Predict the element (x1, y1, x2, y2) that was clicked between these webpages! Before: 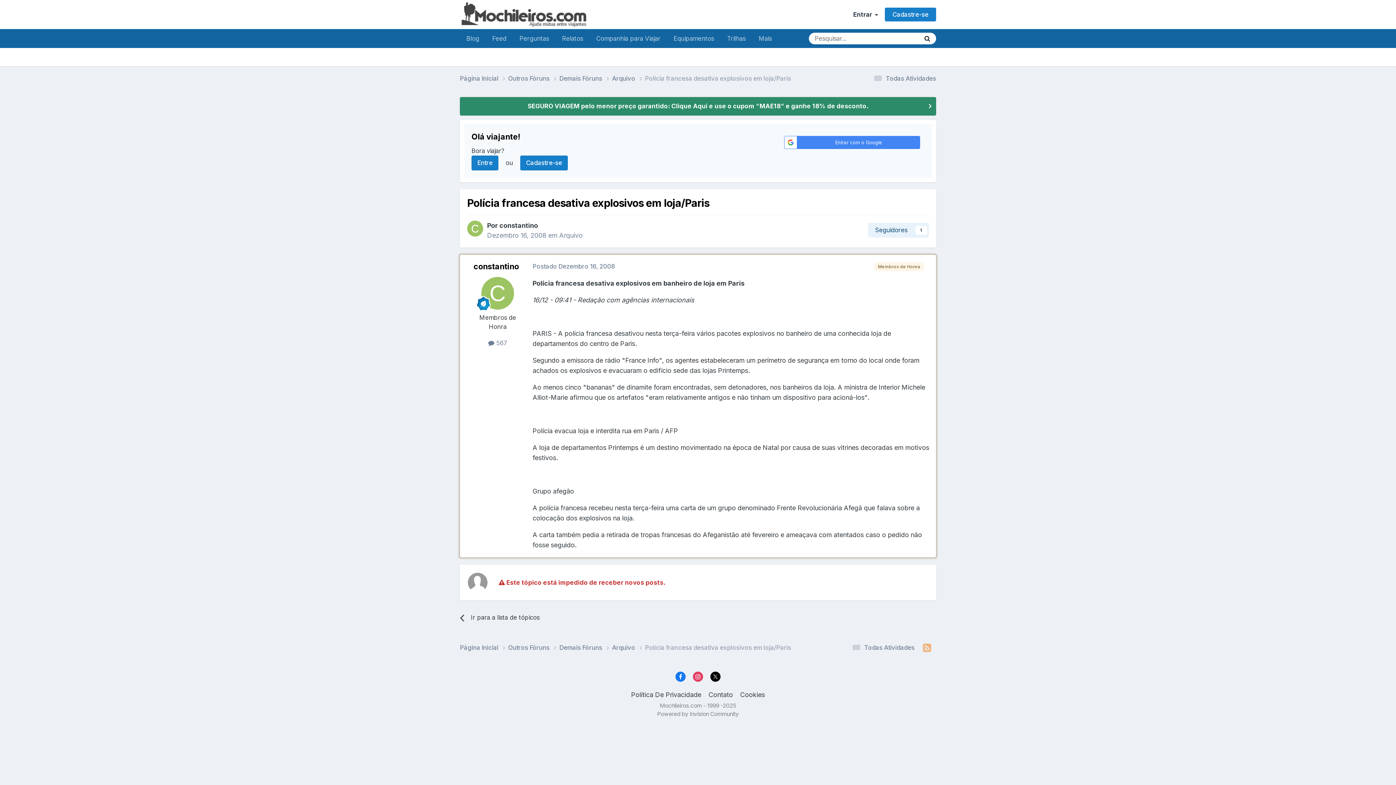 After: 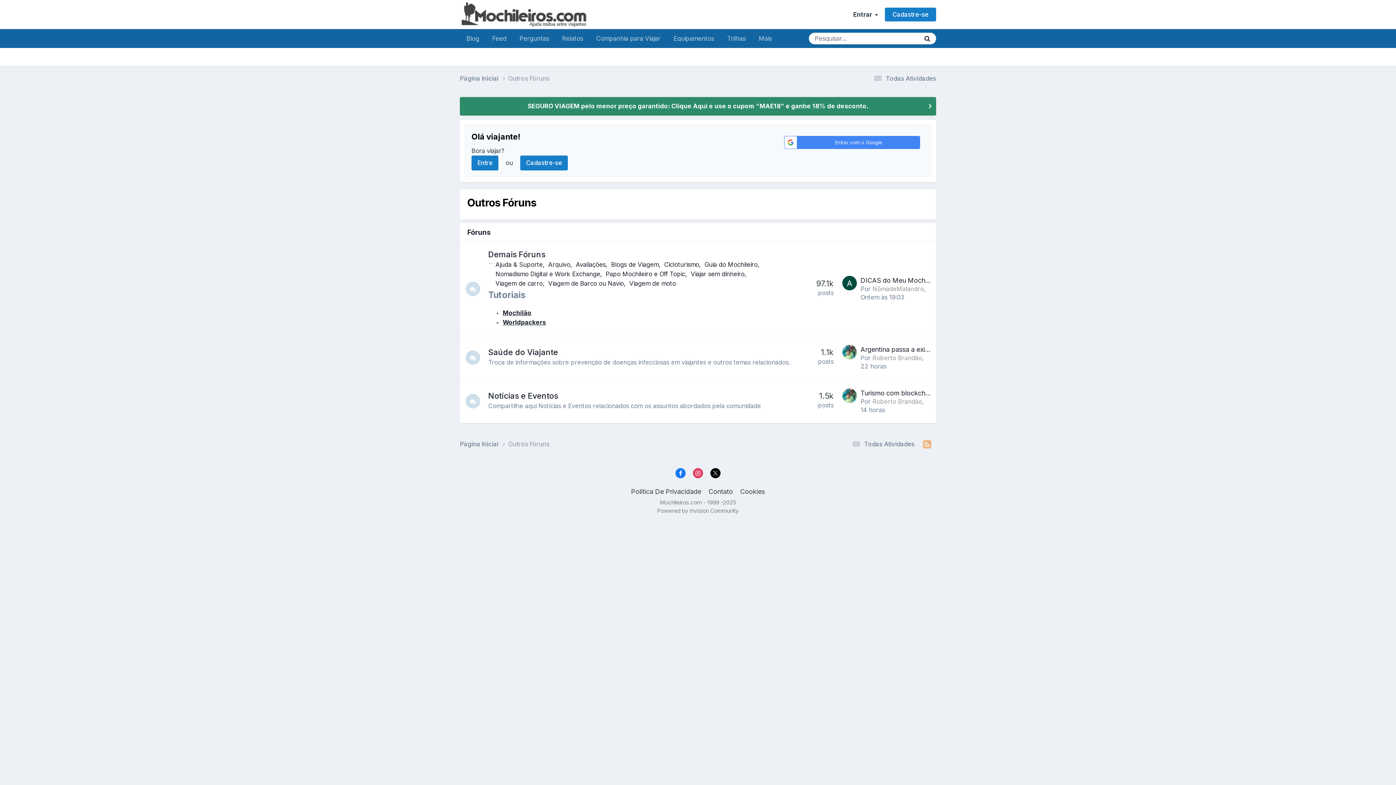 Action: bbox: (508, 74, 559, 83) label: Outros Fóruns 